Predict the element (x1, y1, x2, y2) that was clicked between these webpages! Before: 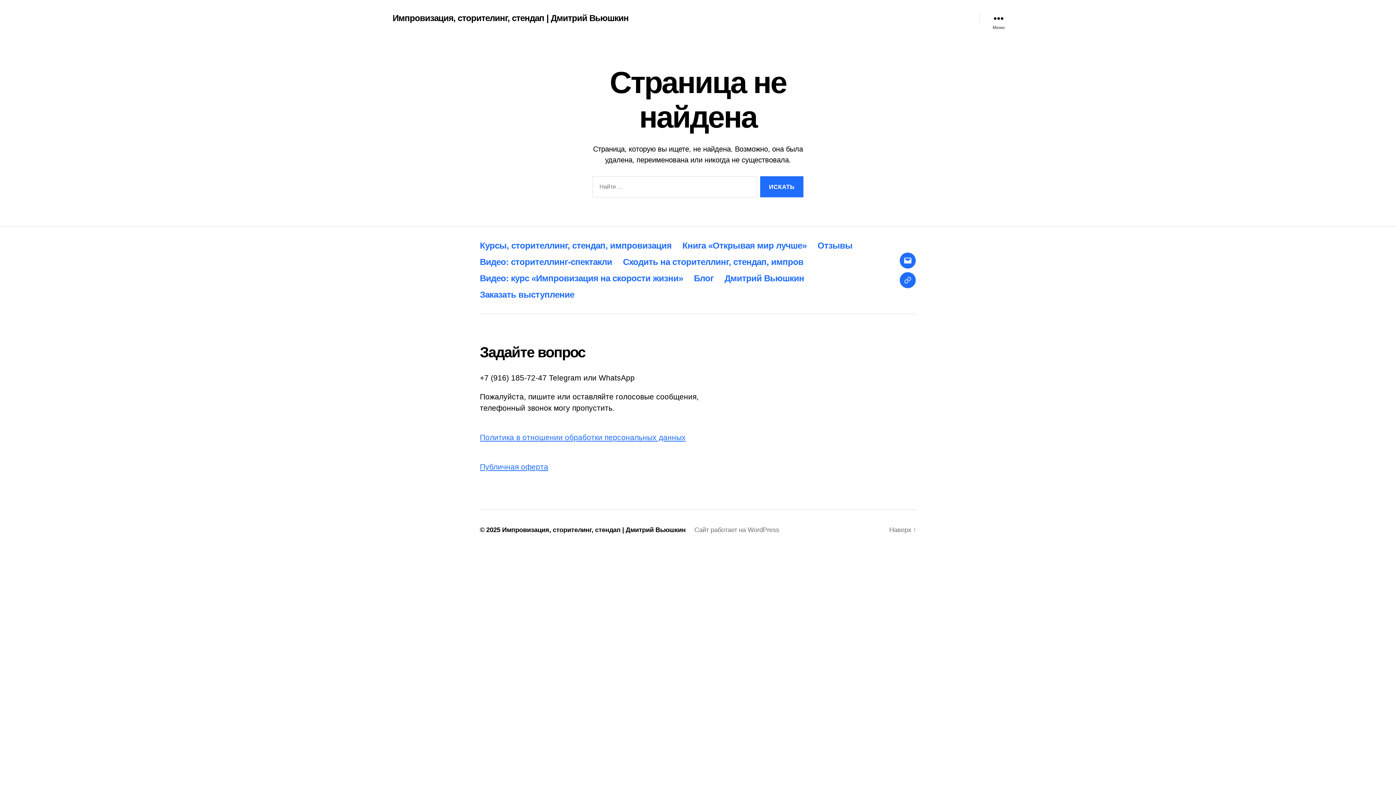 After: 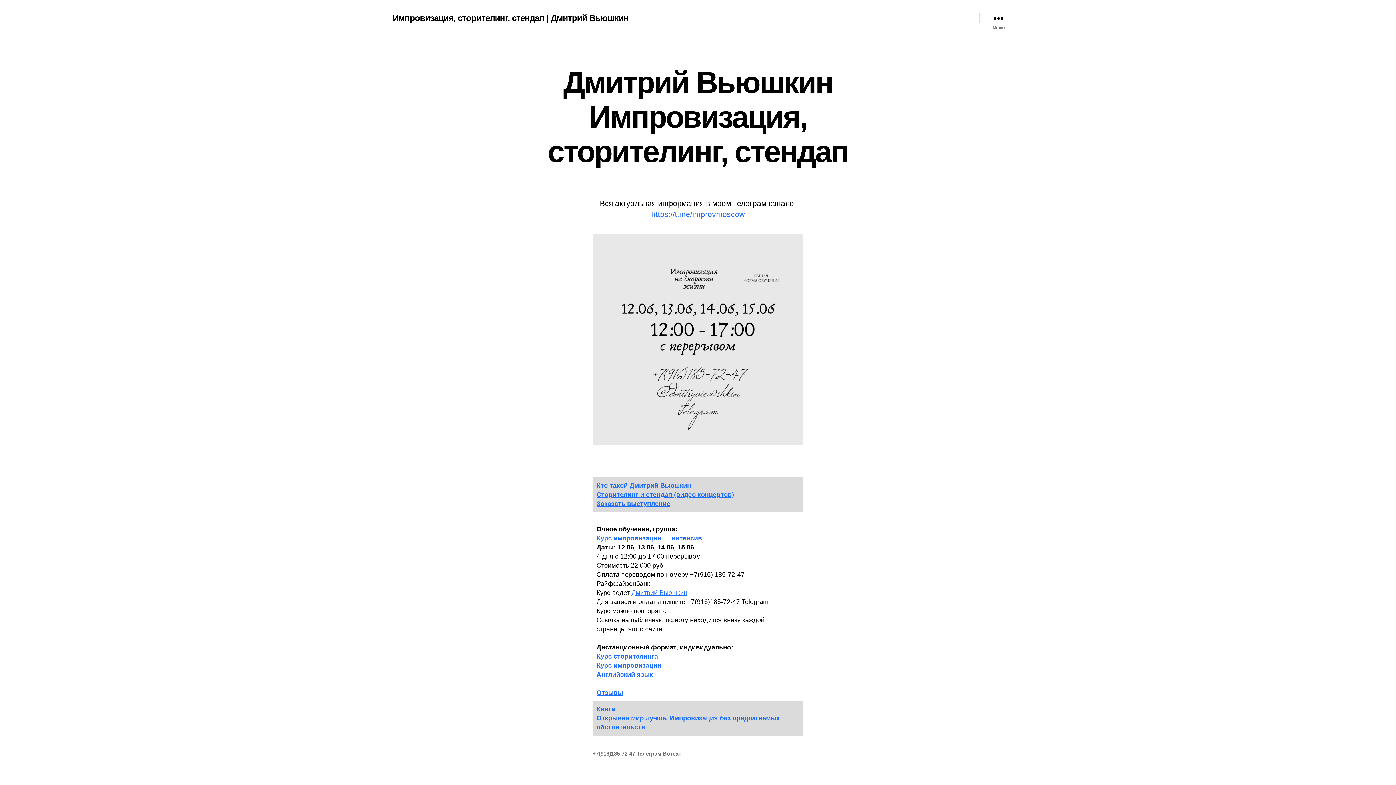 Action: bbox: (480, 240, 671, 250) label: Курсы, сторителлинг, стендап, импровизация